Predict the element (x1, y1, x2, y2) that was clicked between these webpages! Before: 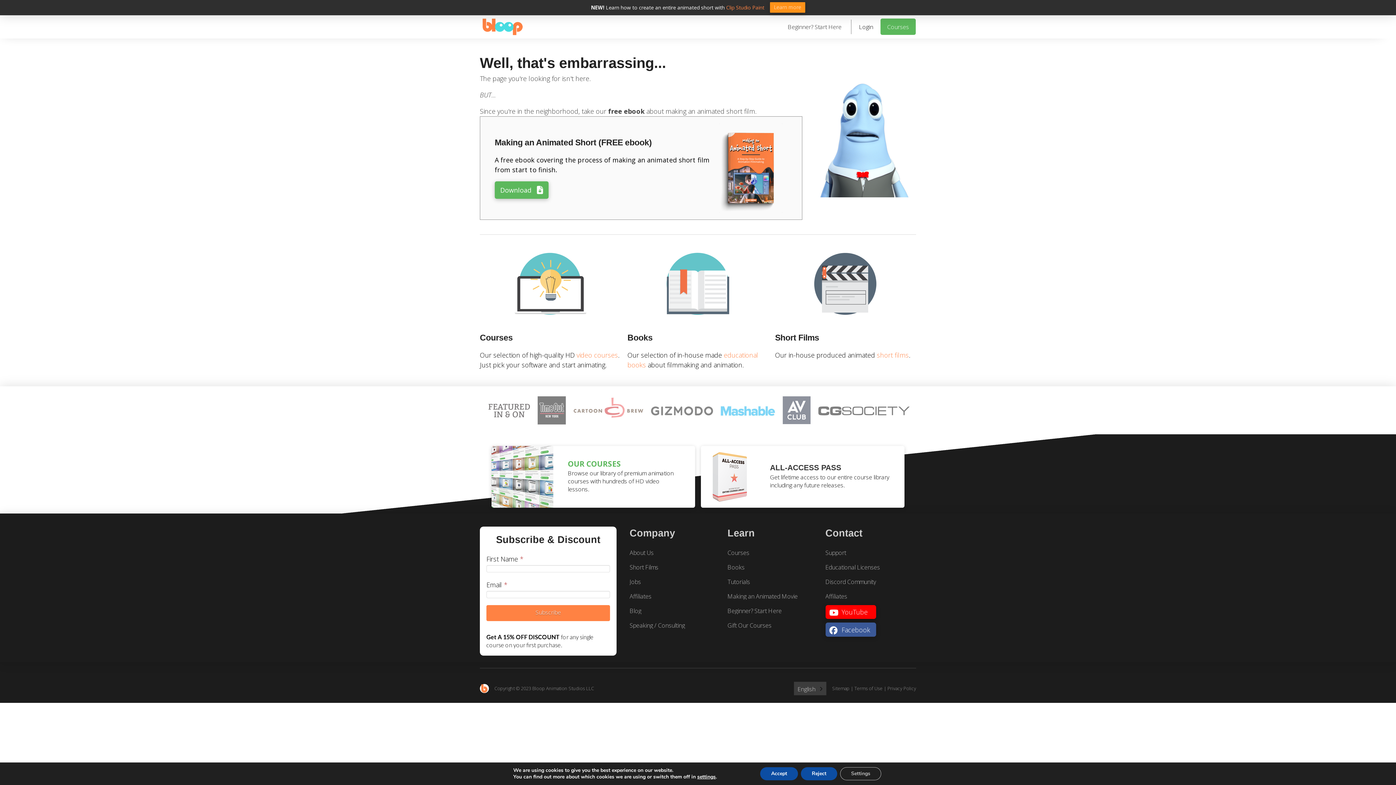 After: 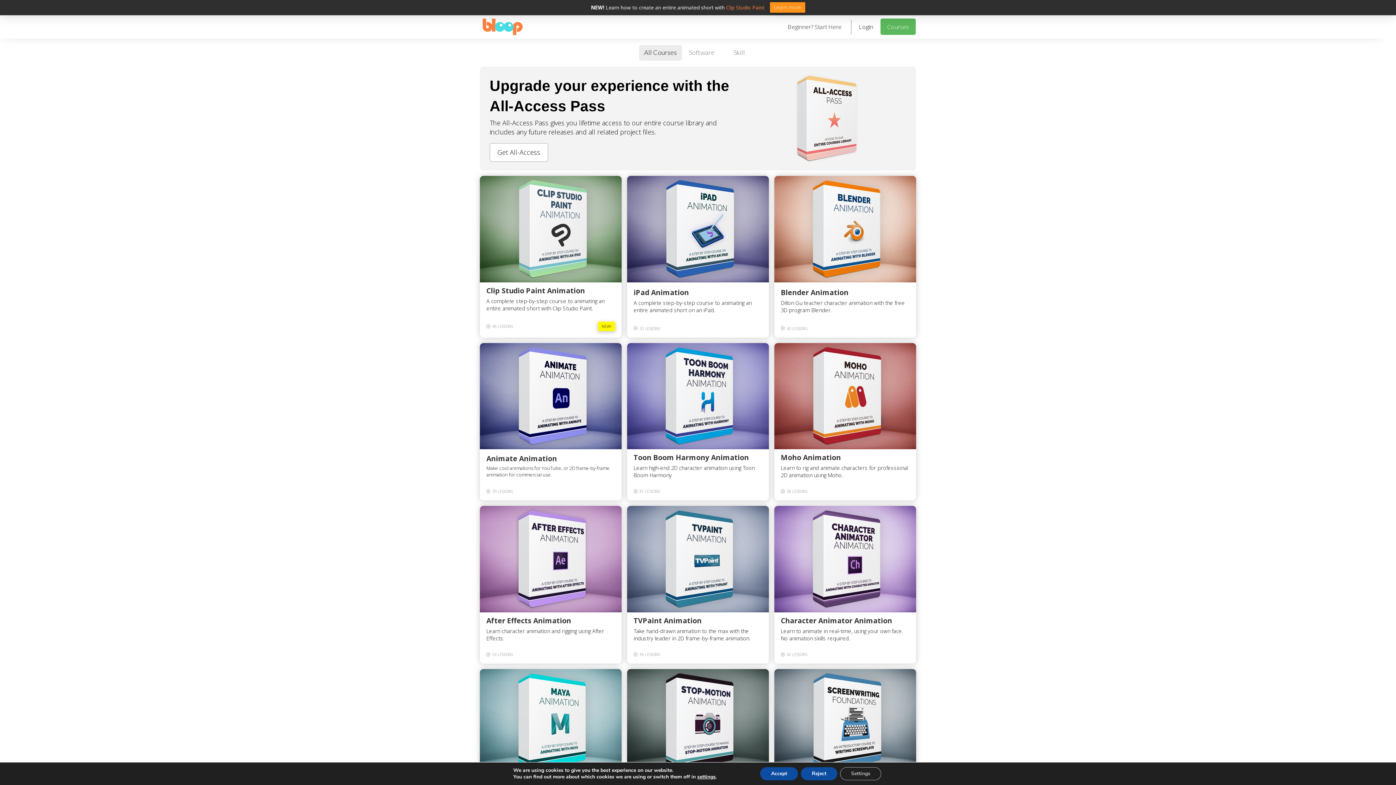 Action: label: Courses bbox: (880, 18, 916, 34)